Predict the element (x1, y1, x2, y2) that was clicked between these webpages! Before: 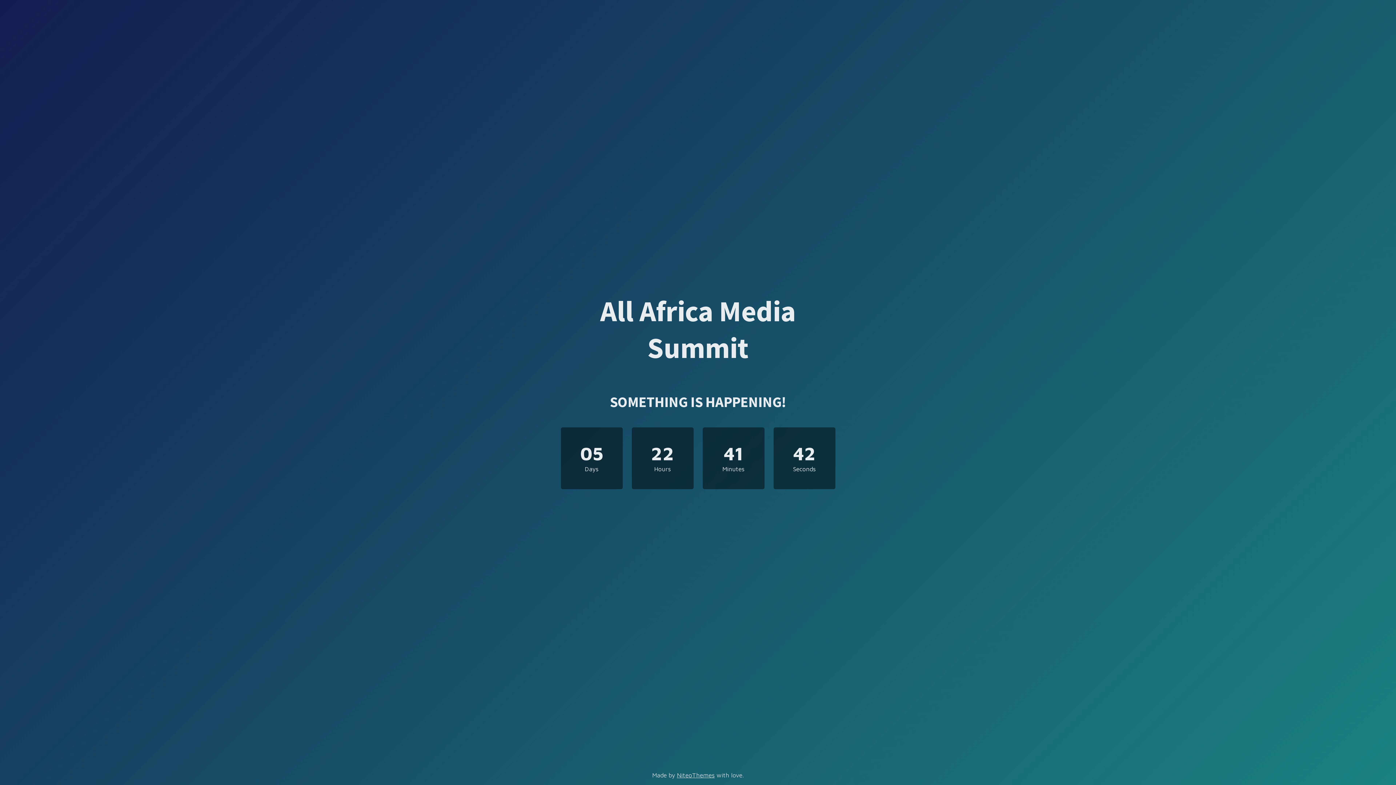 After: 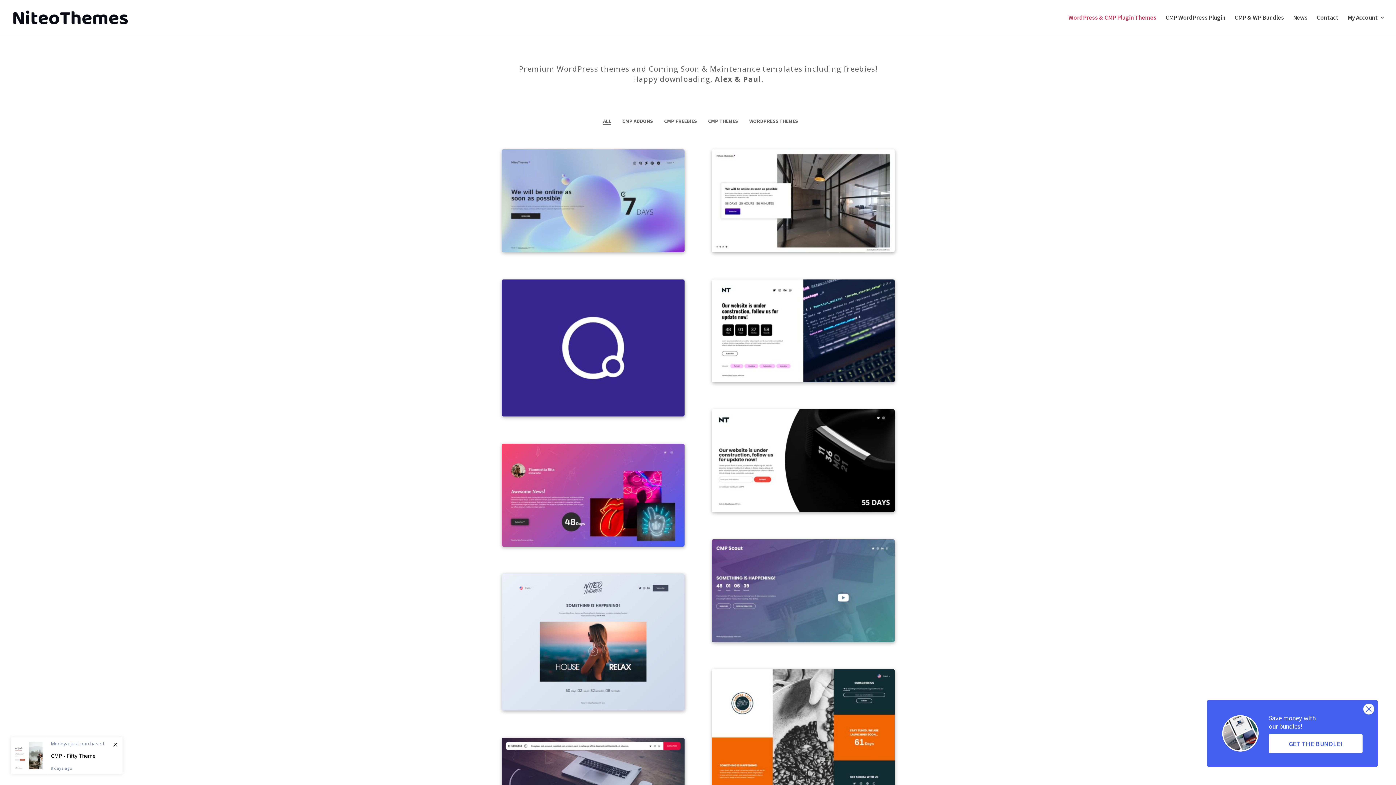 Action: bbox: (677, 772, 714, 779) label: NiteoThemes